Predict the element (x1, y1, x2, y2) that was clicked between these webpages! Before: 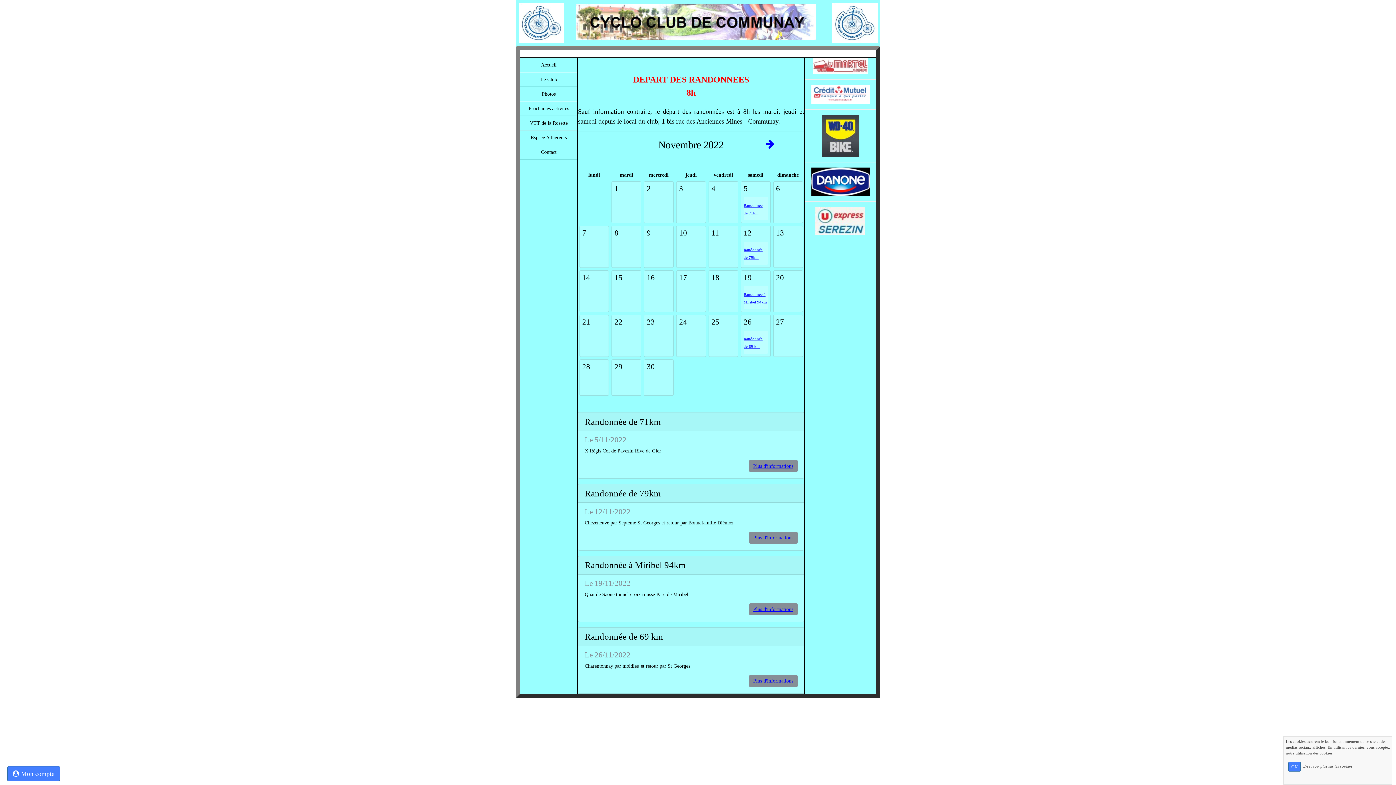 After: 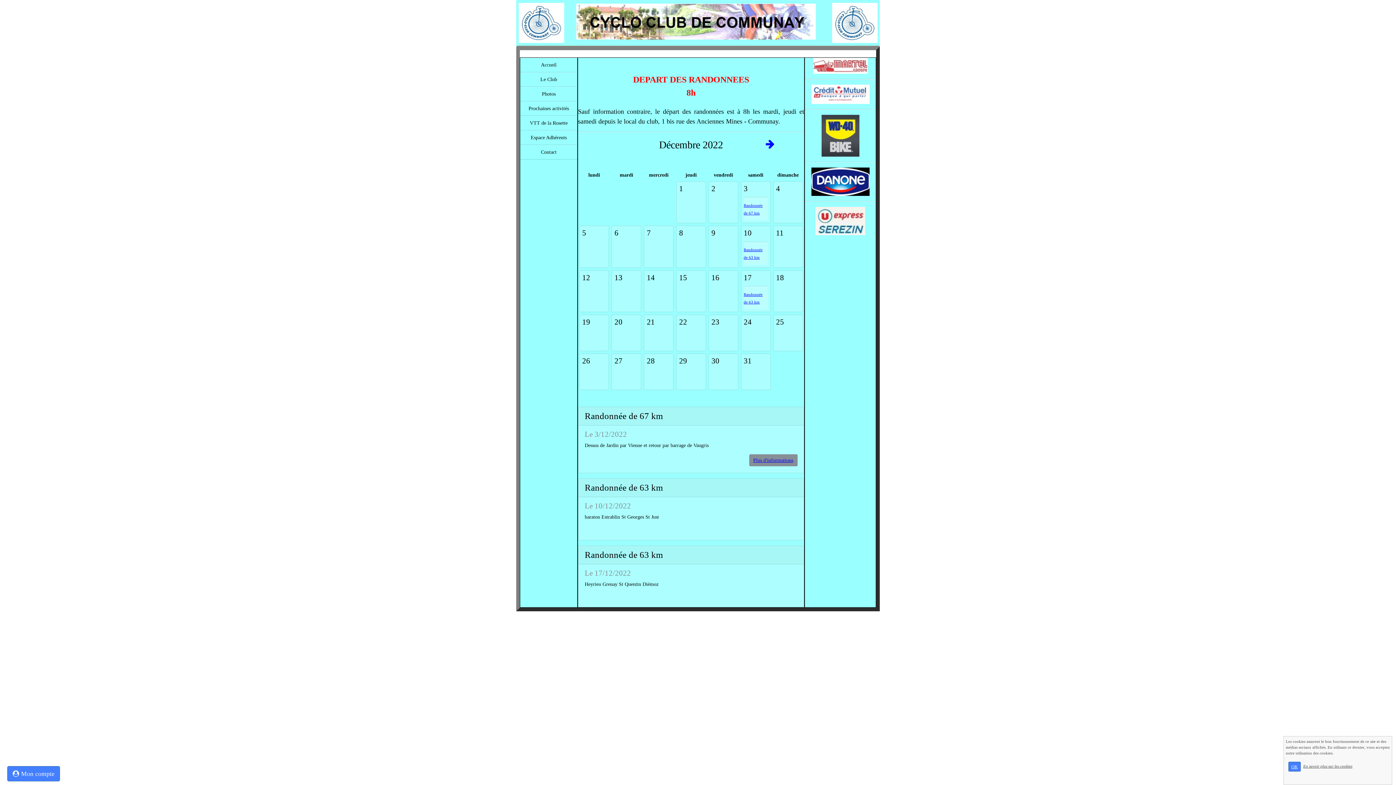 Action: bbox: (765, 143, 774, 148)